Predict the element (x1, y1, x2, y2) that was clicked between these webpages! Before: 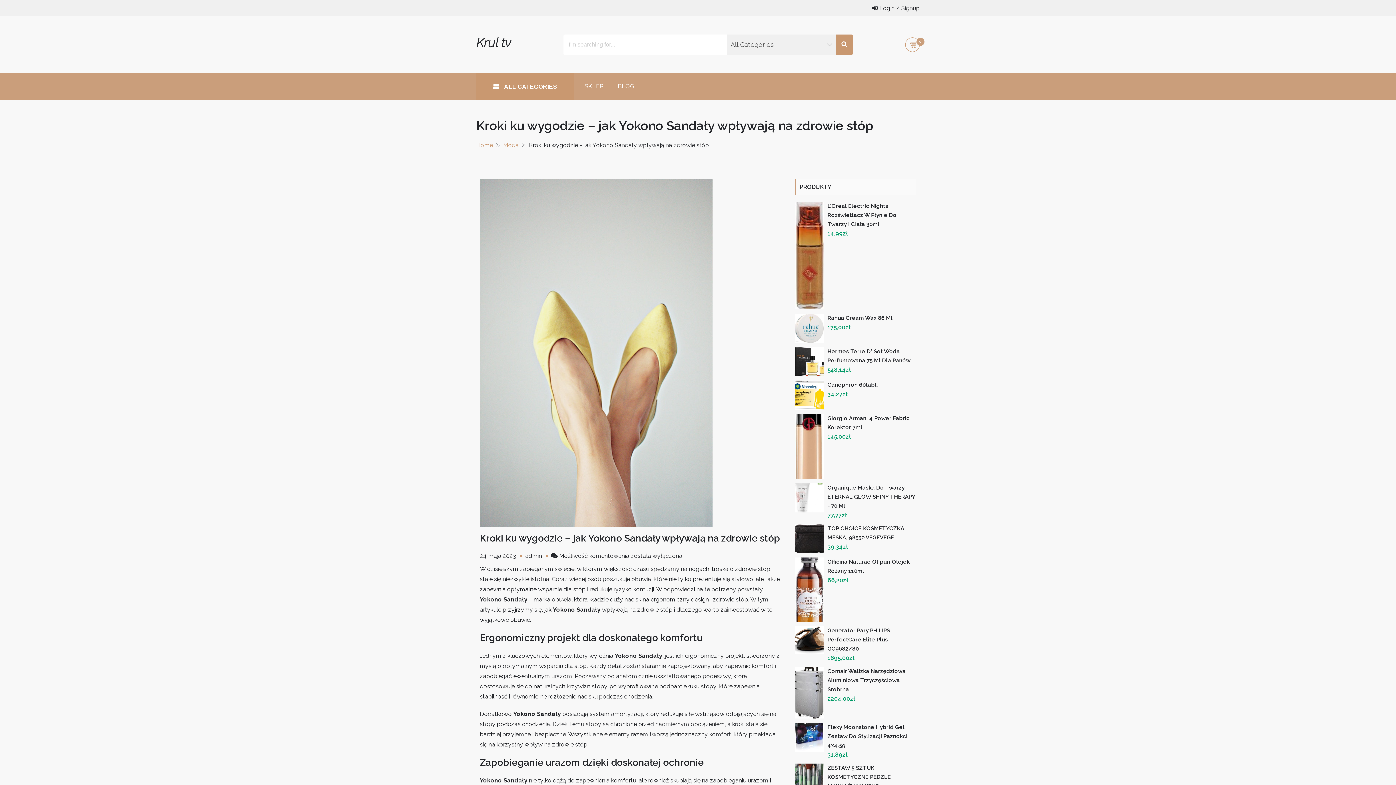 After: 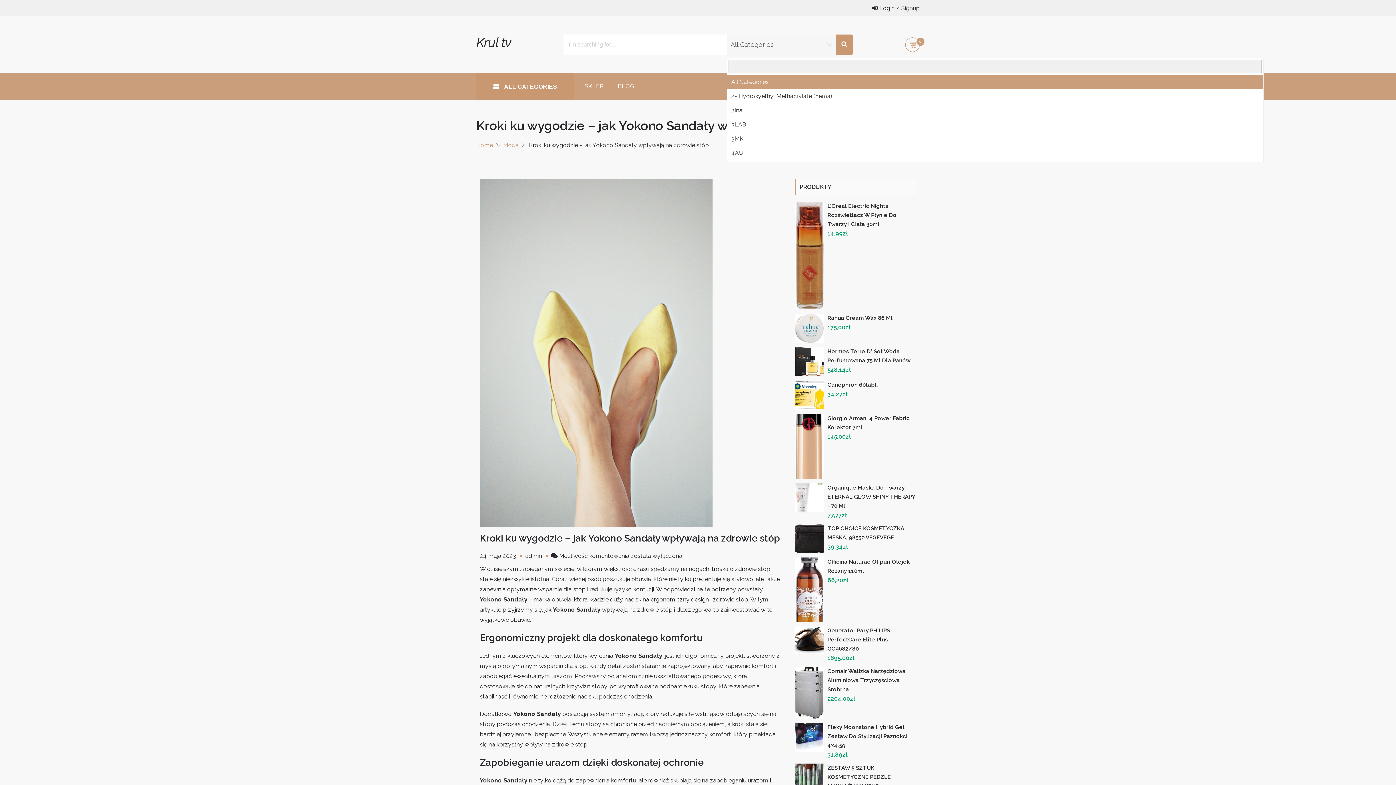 Action: label: All Categories bbox: (727, 34, 836, 54)